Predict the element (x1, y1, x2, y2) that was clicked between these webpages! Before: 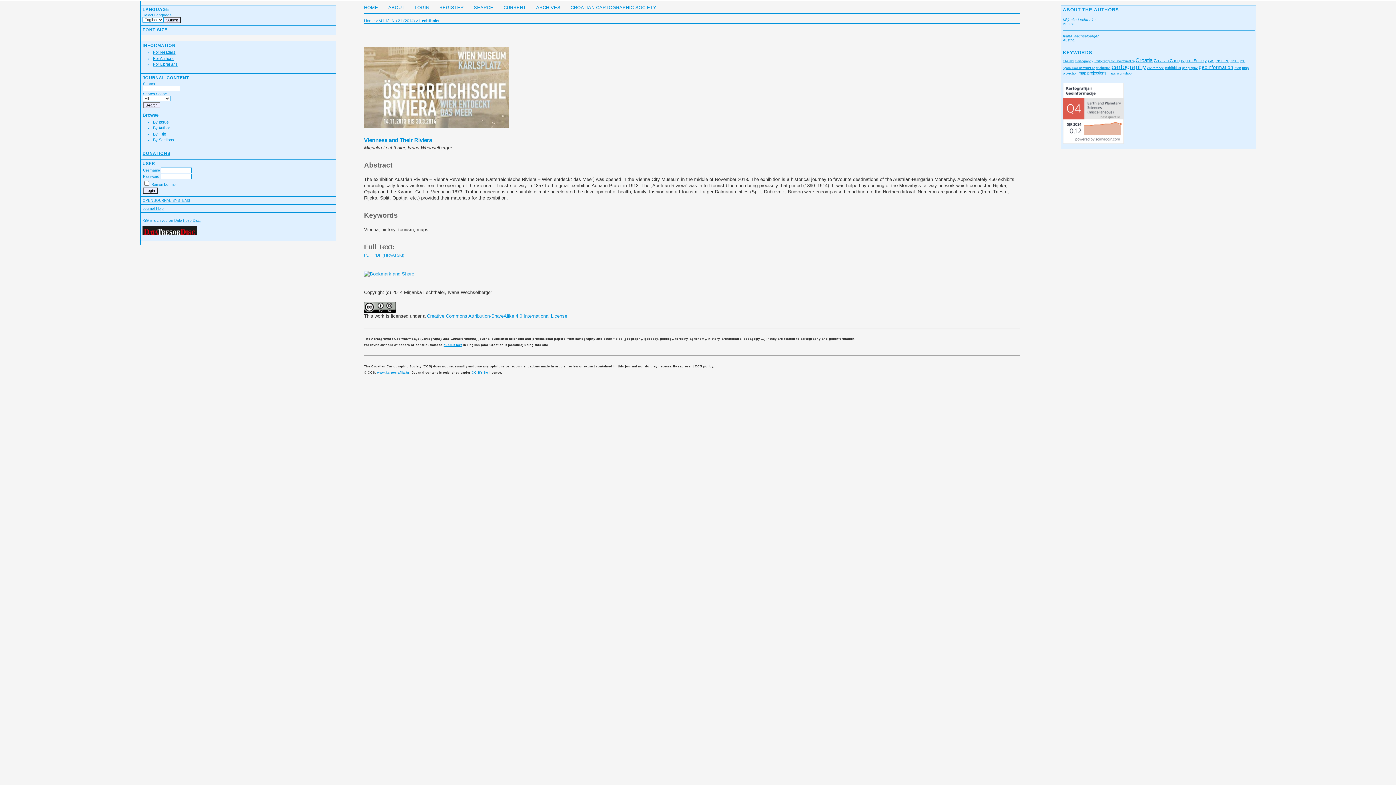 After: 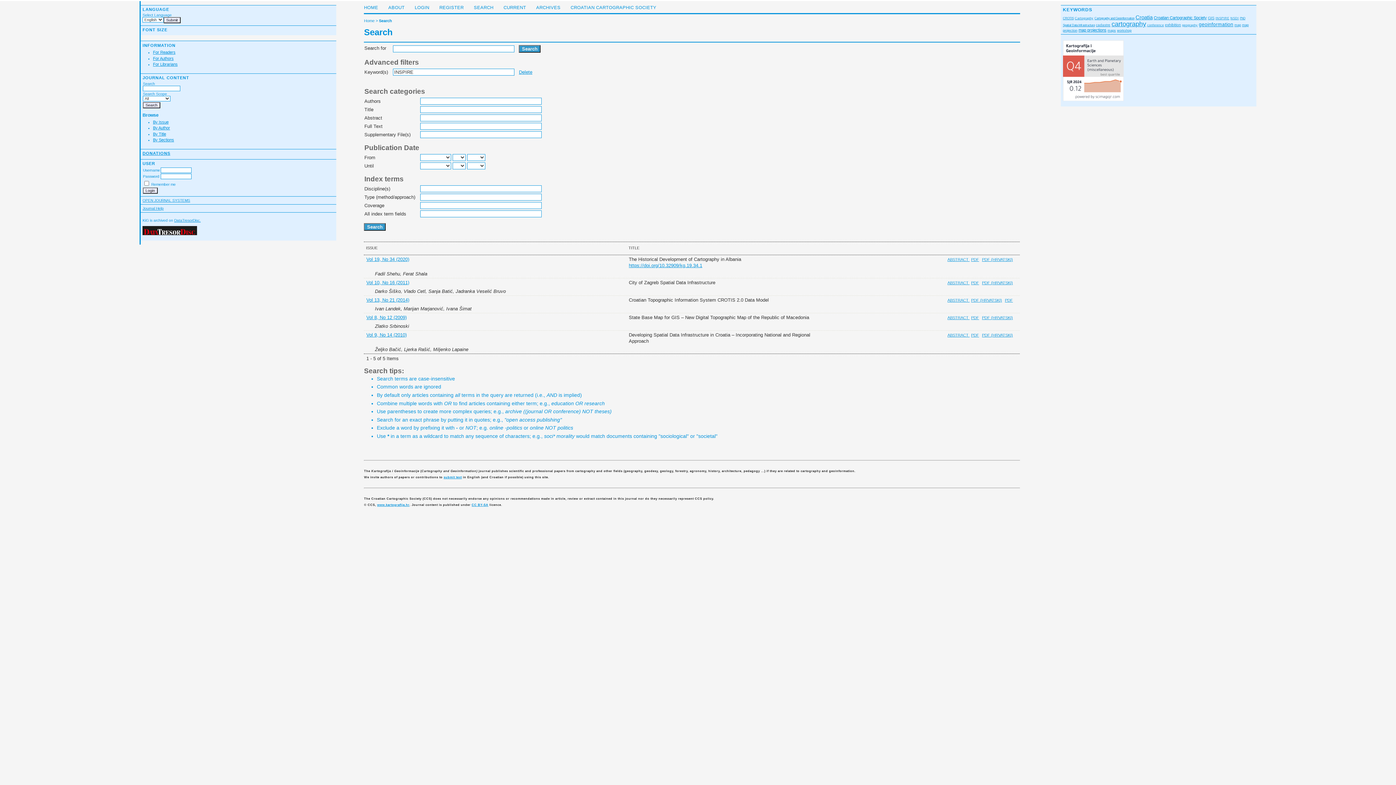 Action: label: INSPIRE bbox: (1215, 58, 1229, 62)